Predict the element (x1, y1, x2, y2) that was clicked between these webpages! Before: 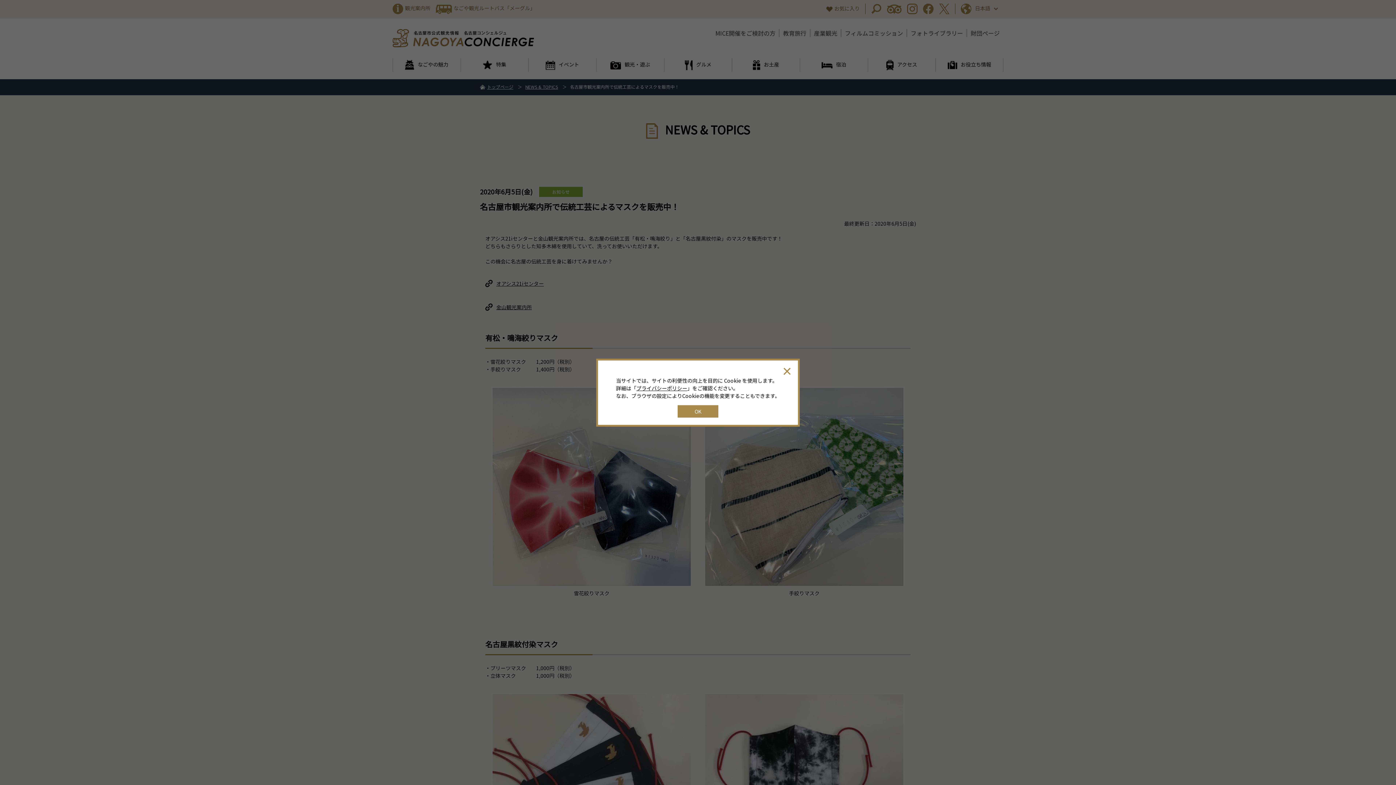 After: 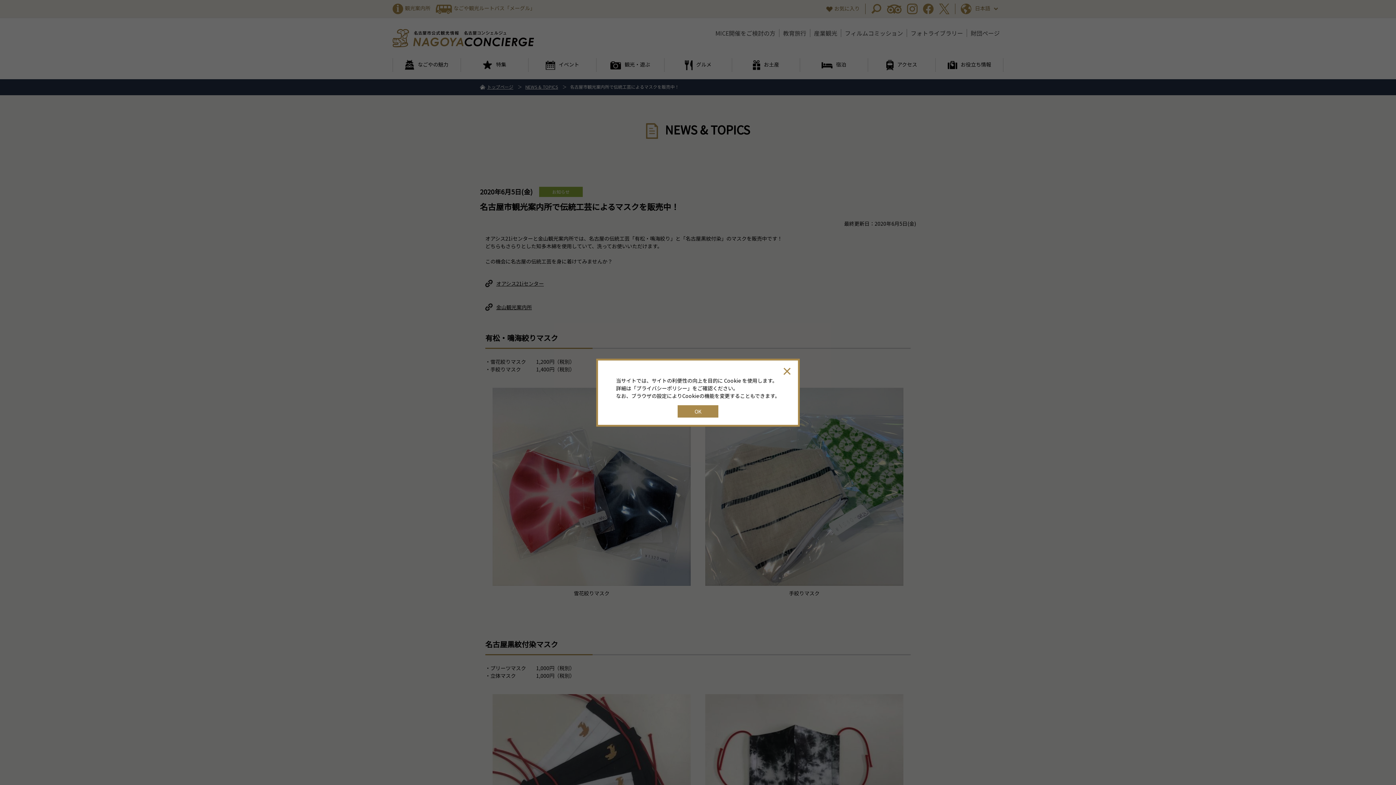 Action: label: プライバシーポリシー bbox: (636, 384, 687, 391)